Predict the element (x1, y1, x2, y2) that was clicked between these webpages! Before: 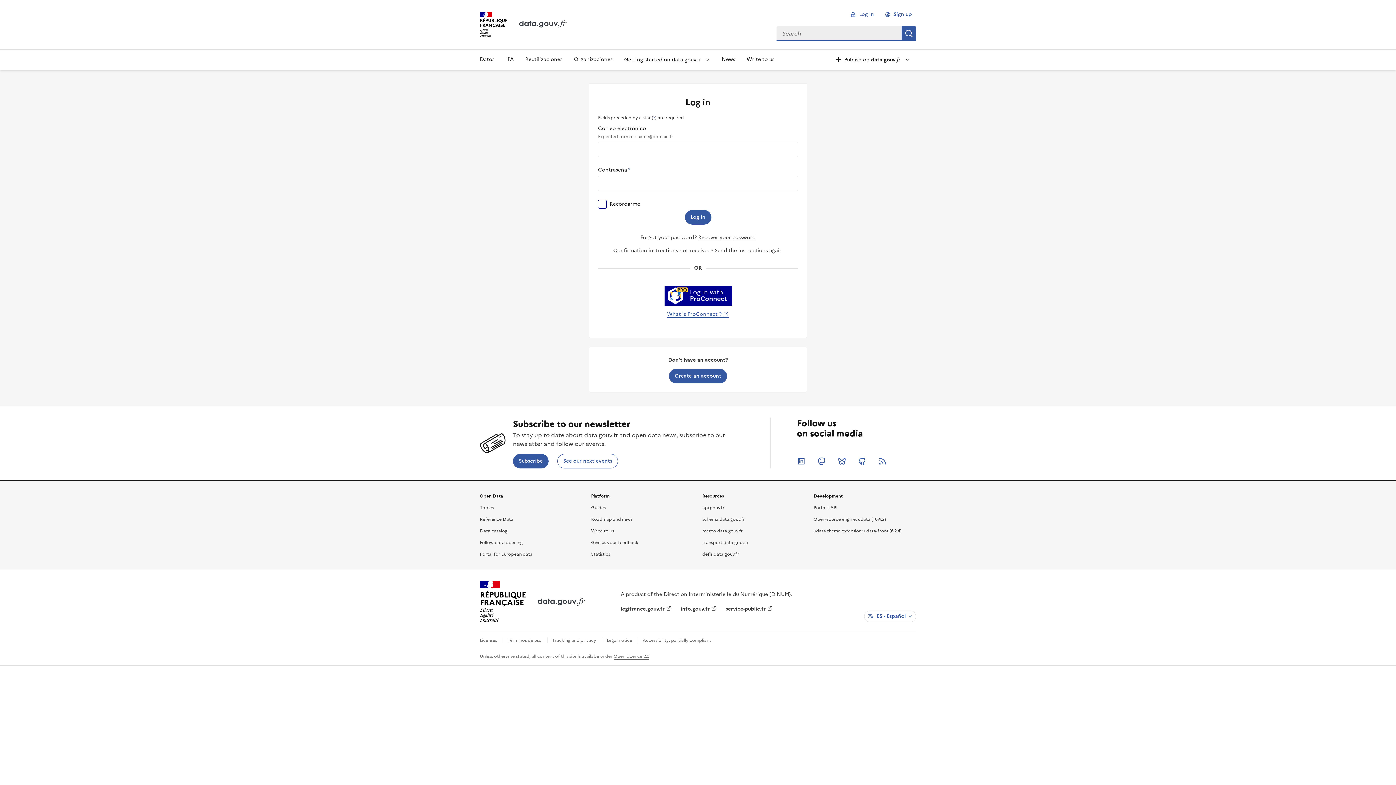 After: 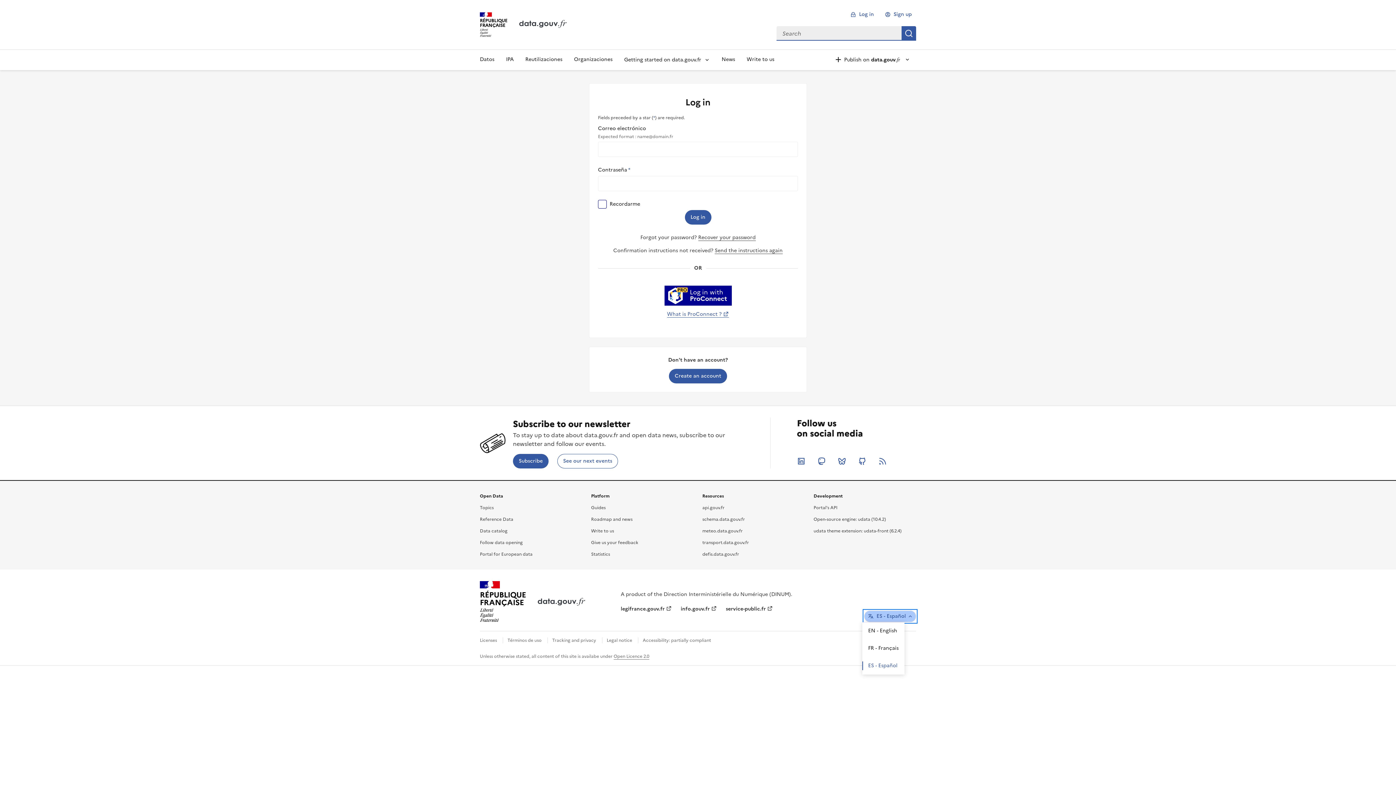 Action: label: ES - Español bbox: (864, 610, 916, 622)